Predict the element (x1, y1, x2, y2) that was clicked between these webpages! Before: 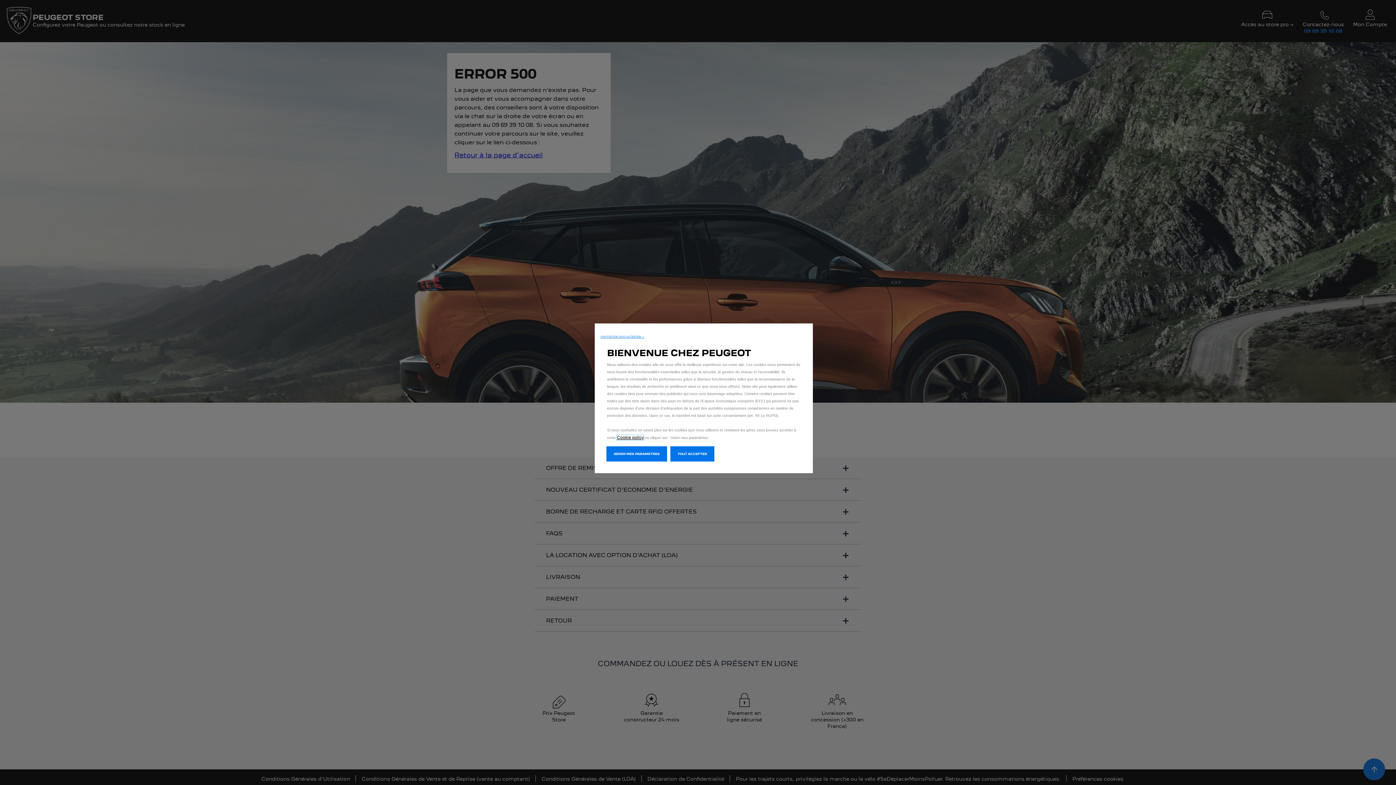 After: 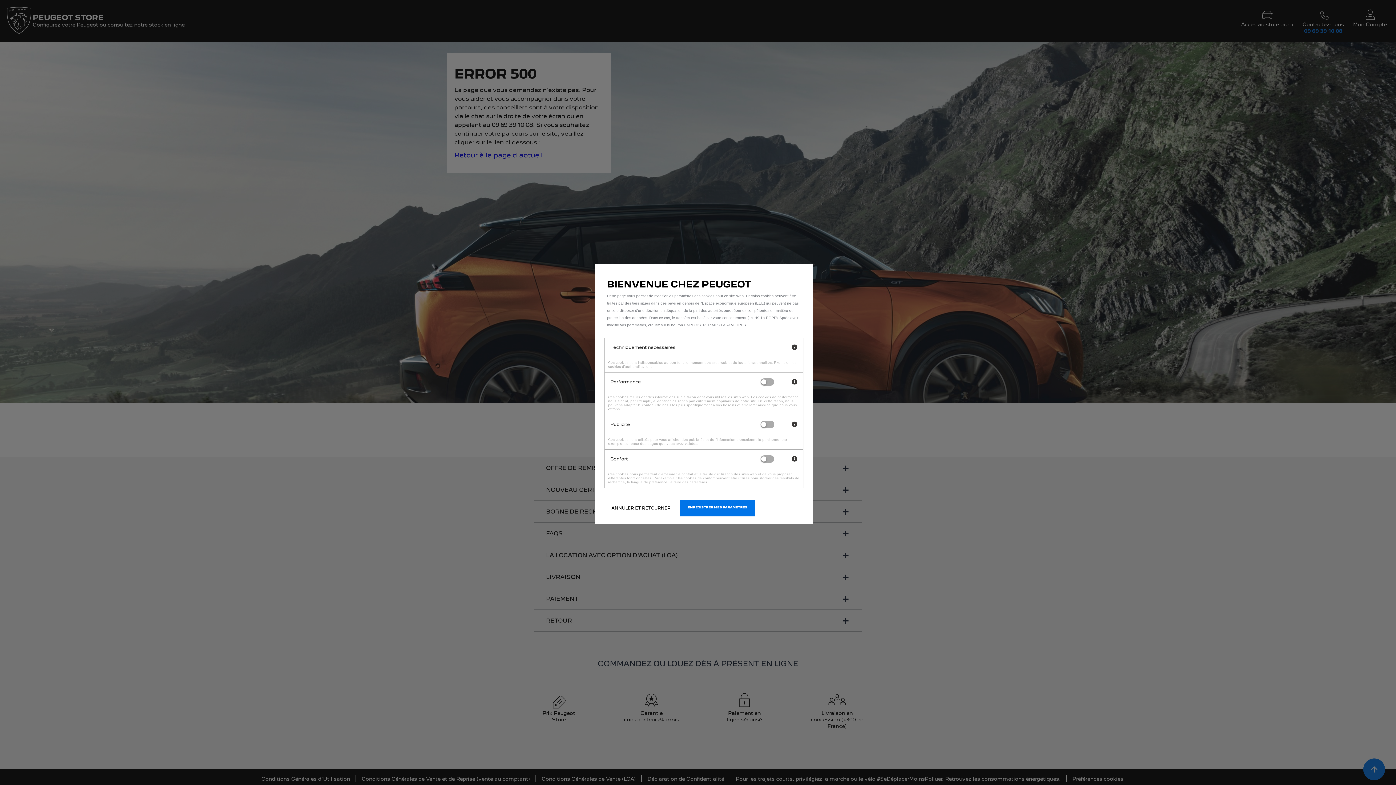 Action: label: GERER MES PARAMETRES bbox: (606, 446, 667, 461)